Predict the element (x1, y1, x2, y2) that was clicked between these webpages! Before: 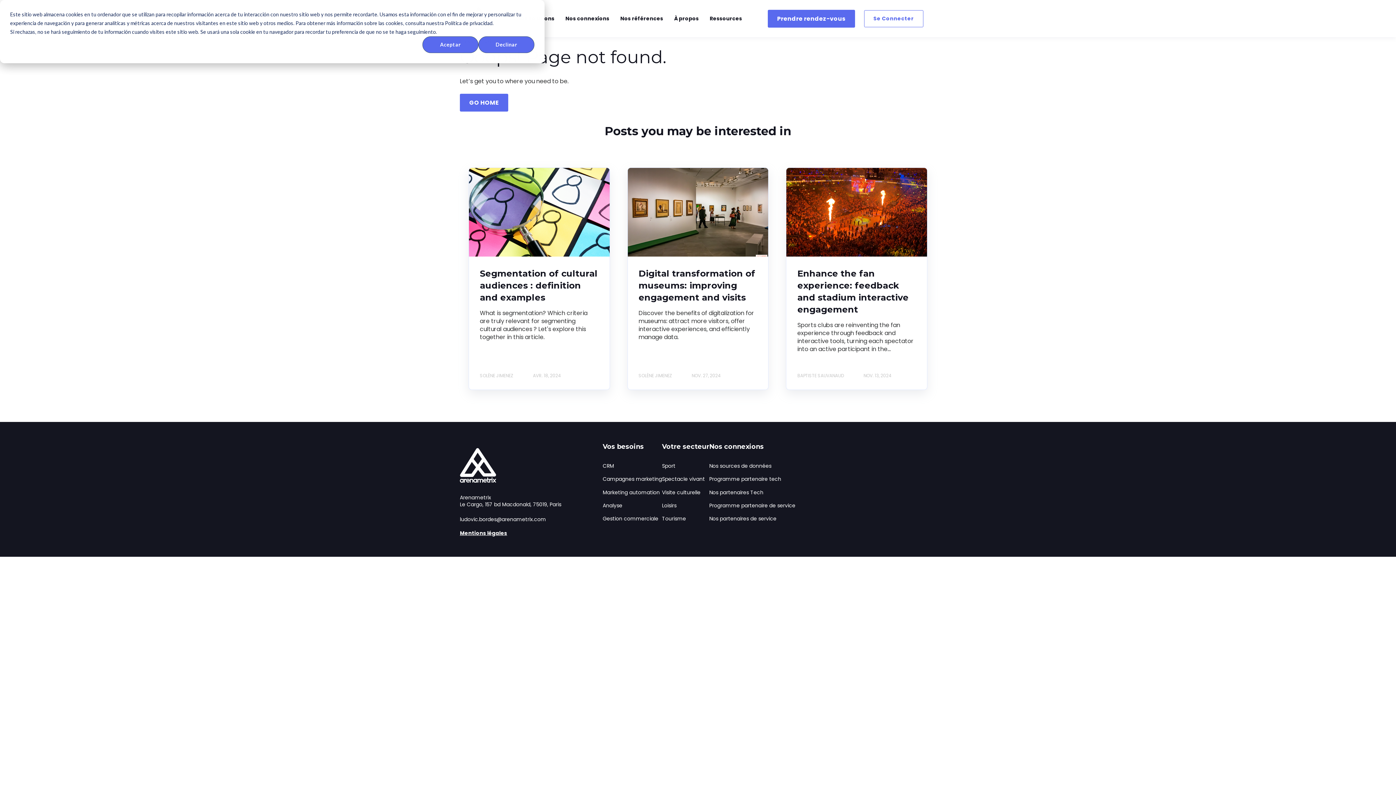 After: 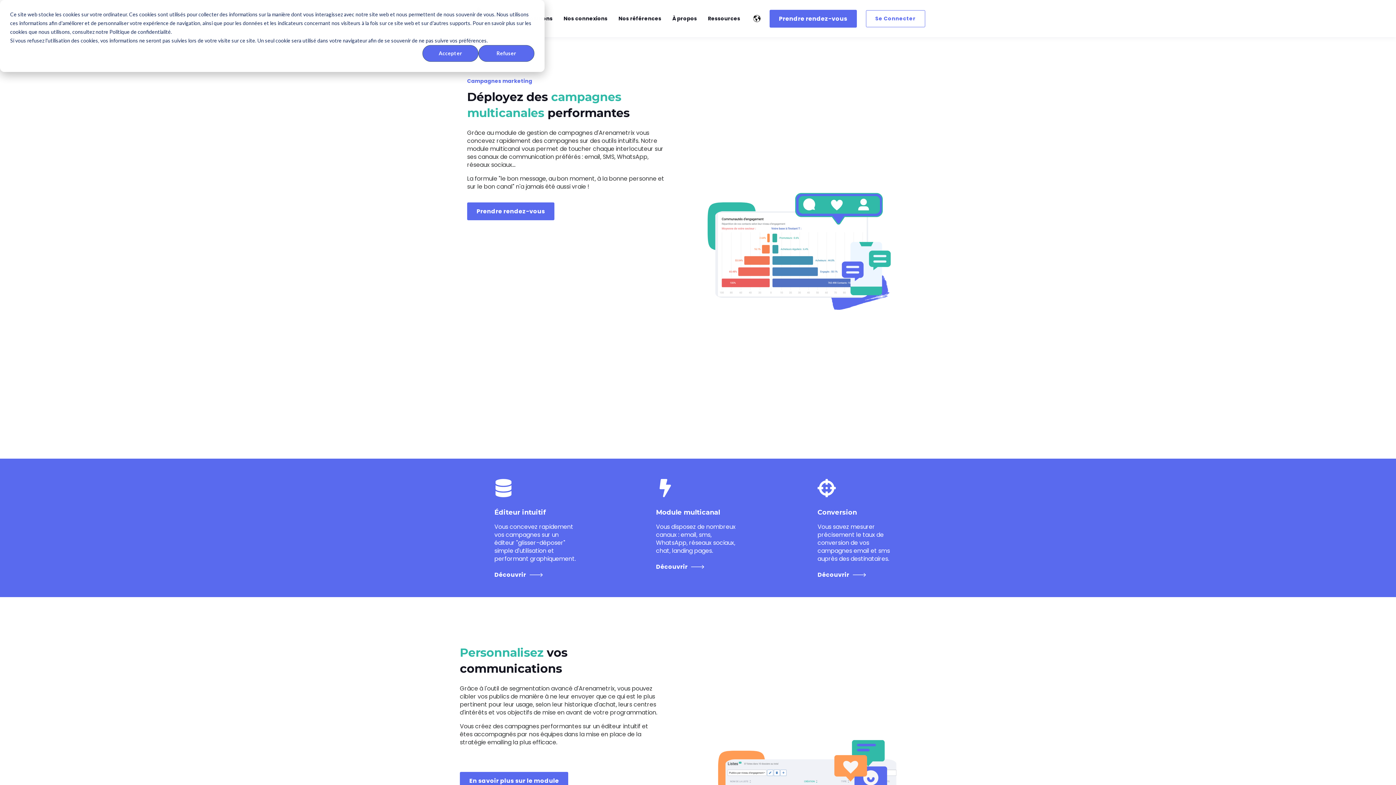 Action: label: Campagnes marketing bbox: (602, 476, 662, 482)